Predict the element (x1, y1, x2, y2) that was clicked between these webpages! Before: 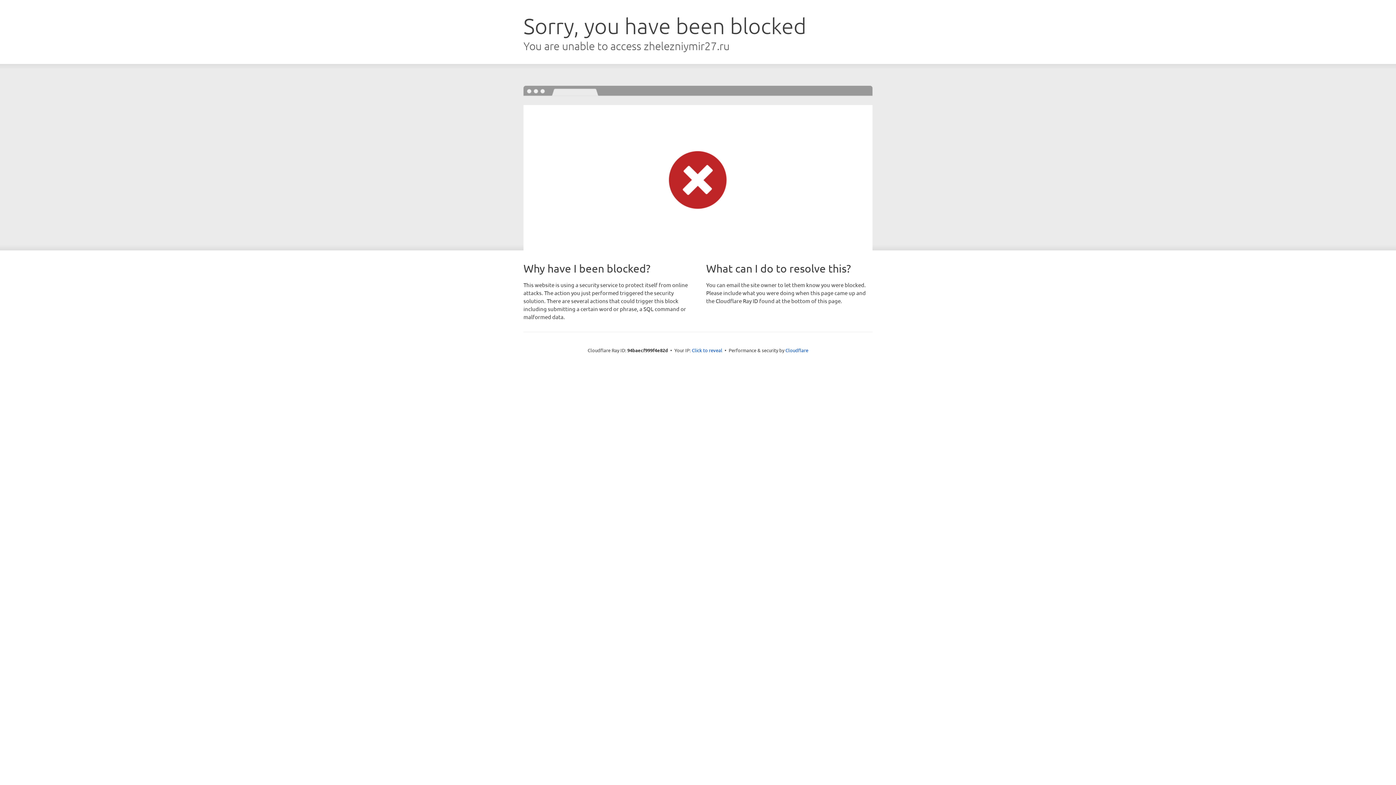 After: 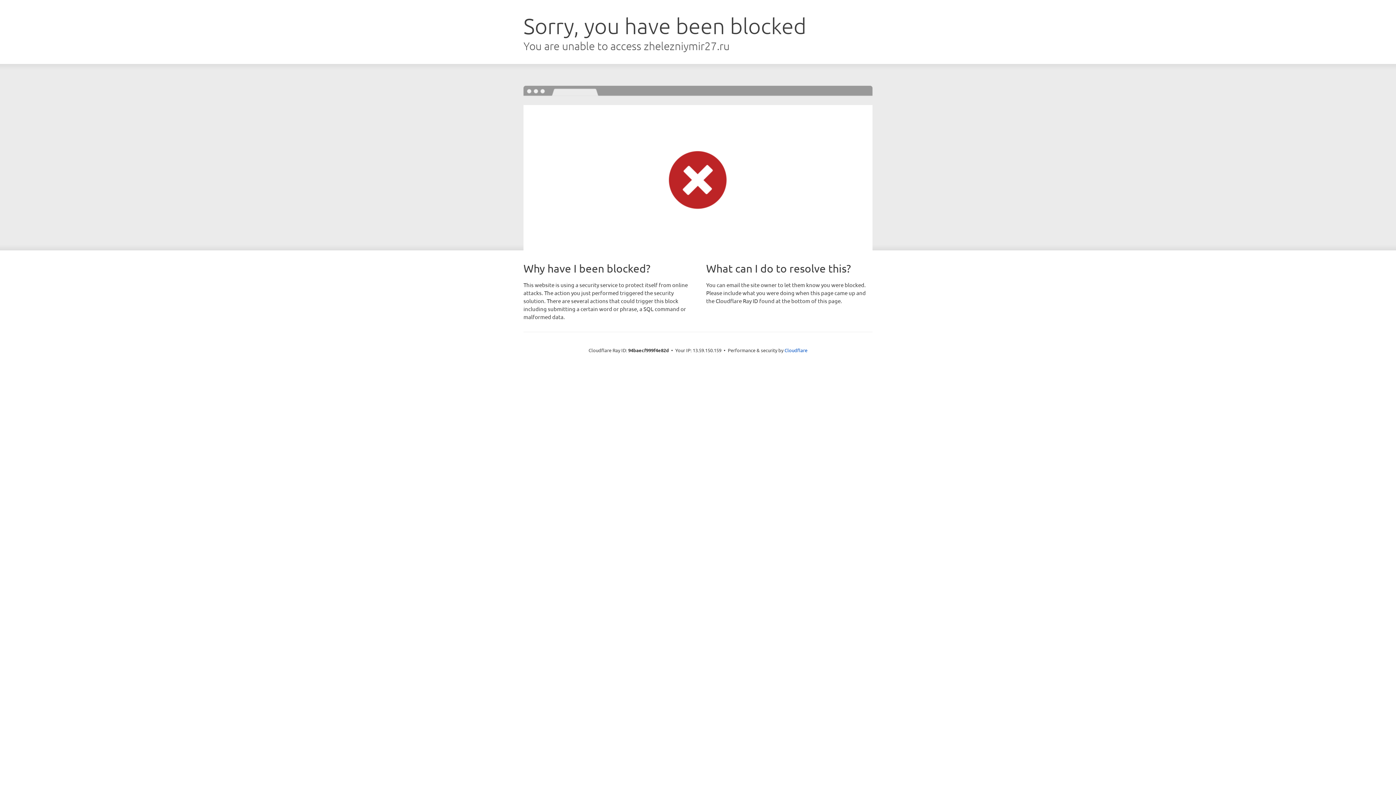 Action: bbox: (692, 346, 722, 353) label: Click to reveal